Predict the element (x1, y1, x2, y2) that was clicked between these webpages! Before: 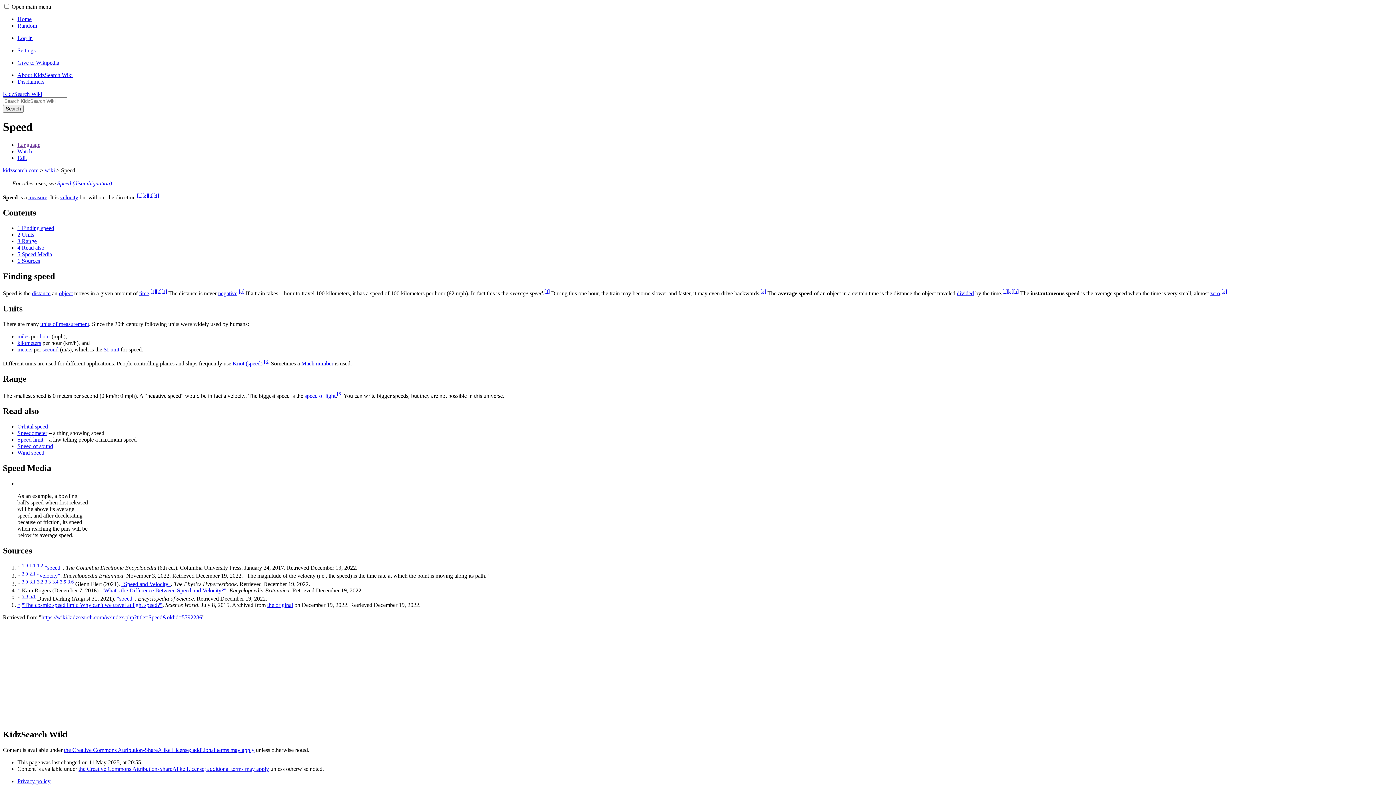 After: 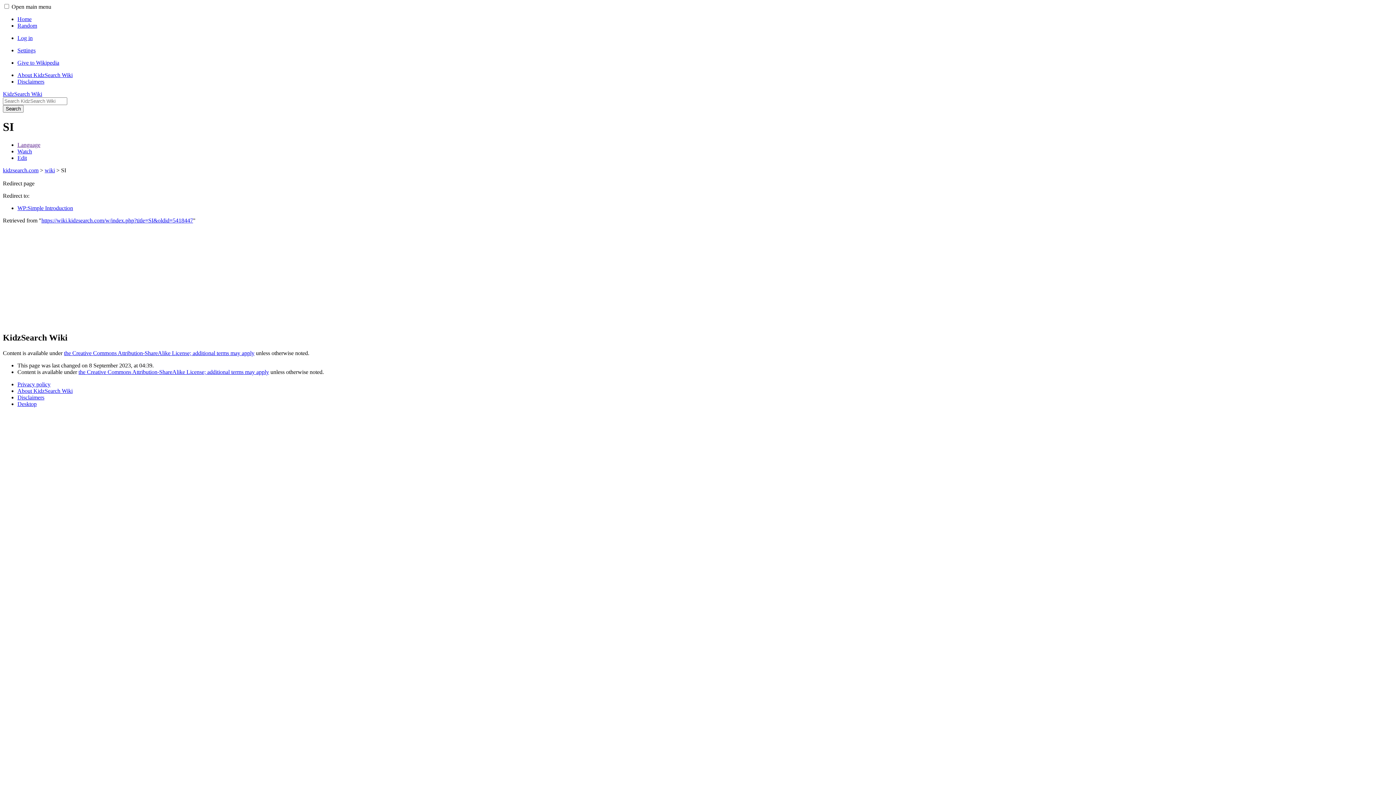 Action: label: SI-unit bbox: (103, 346, 119, 352)